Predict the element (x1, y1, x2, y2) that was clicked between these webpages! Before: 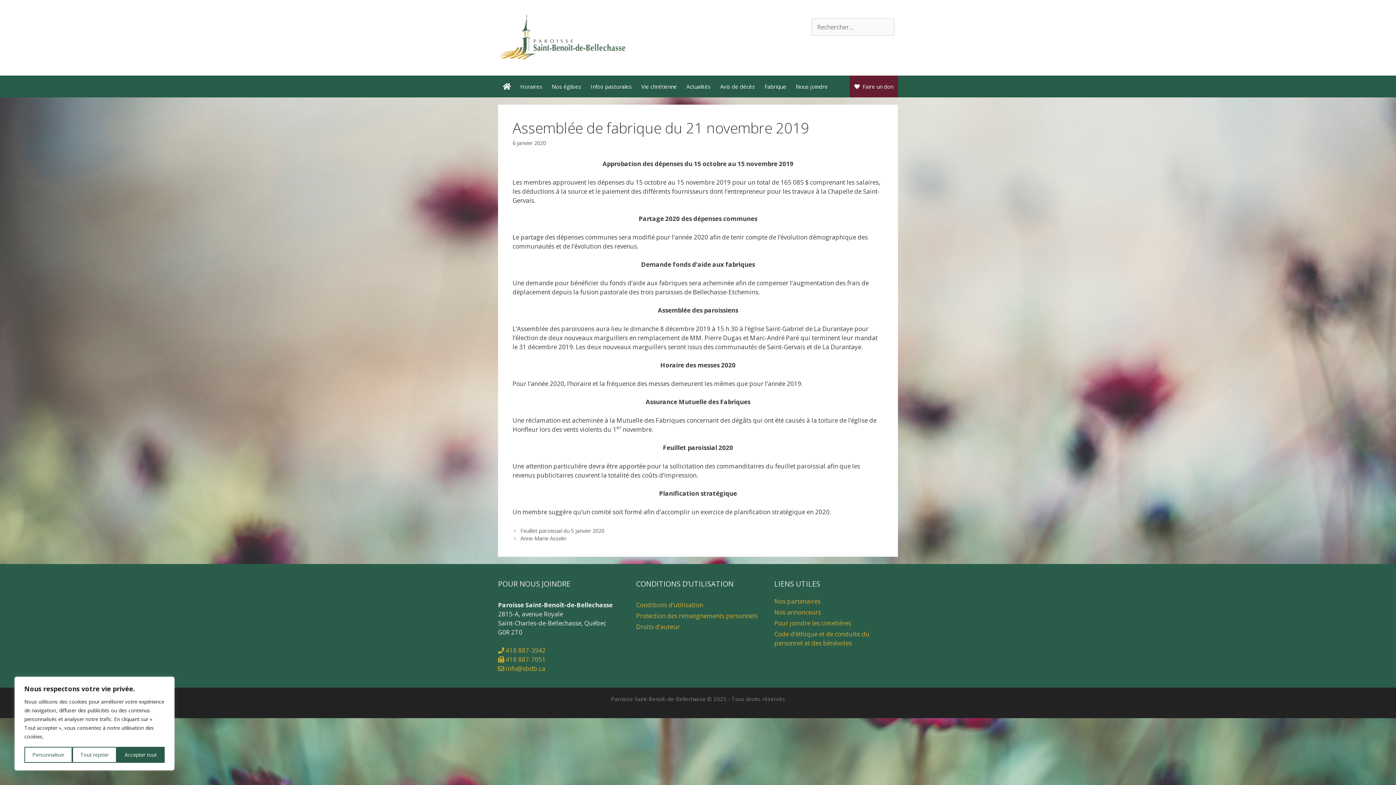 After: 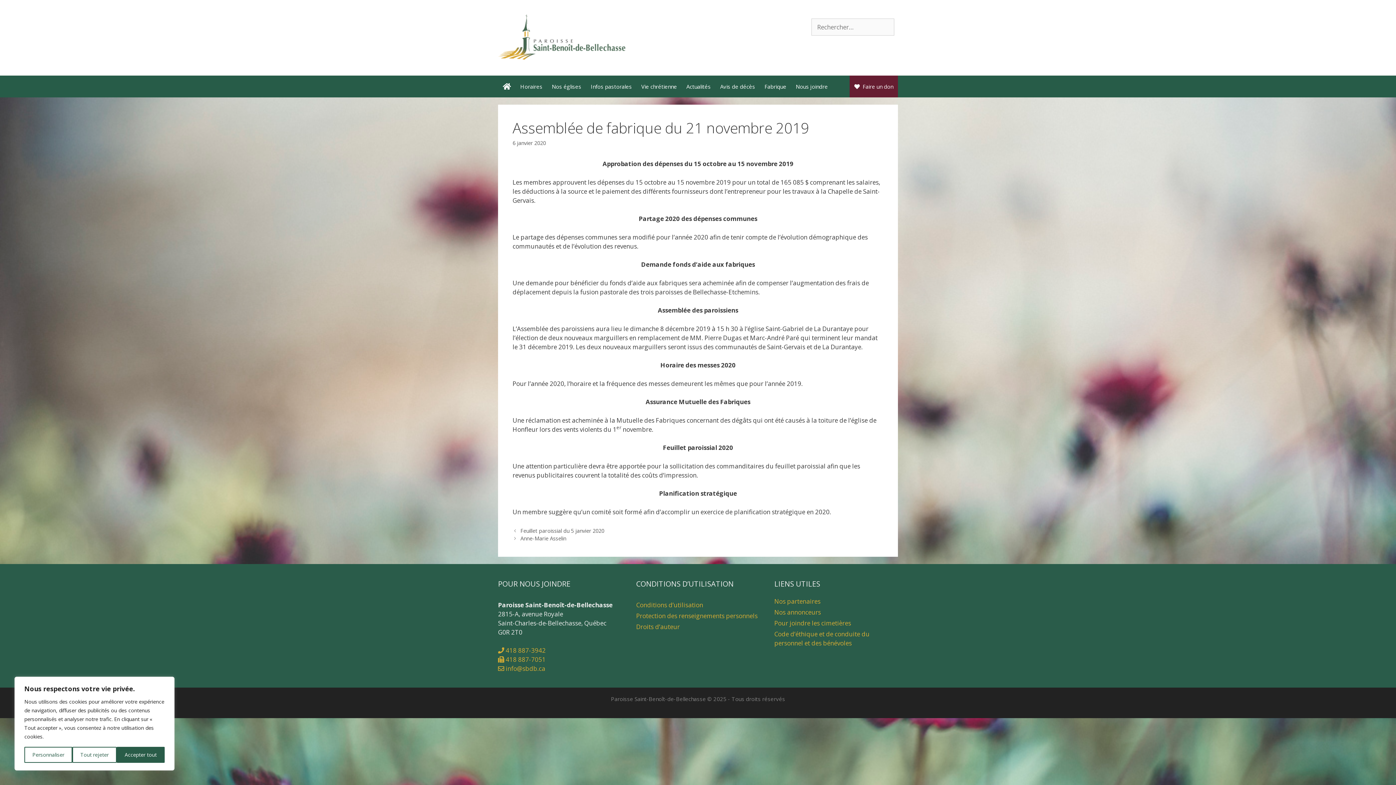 Action: bbox: (498, 664, 545, 672) label:  info@sbdb.ca